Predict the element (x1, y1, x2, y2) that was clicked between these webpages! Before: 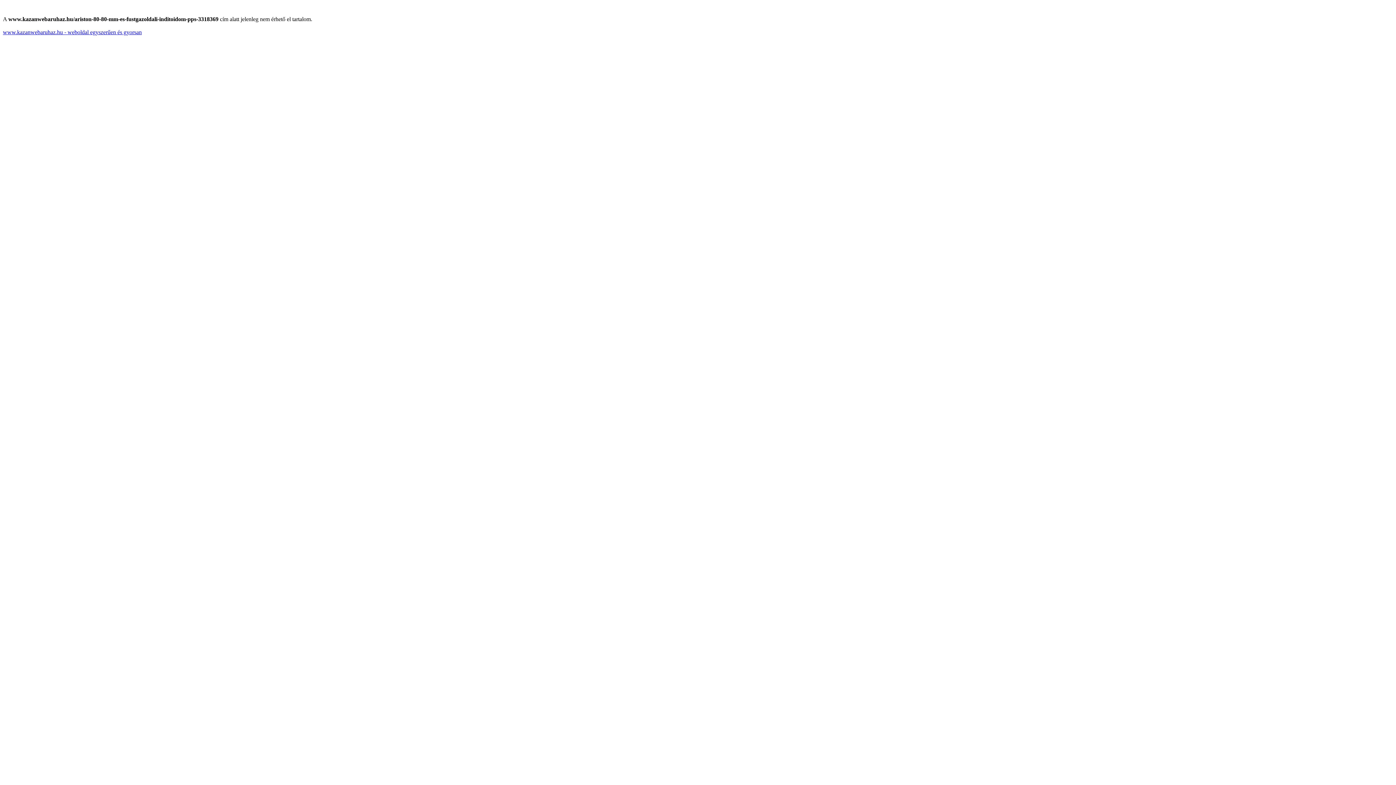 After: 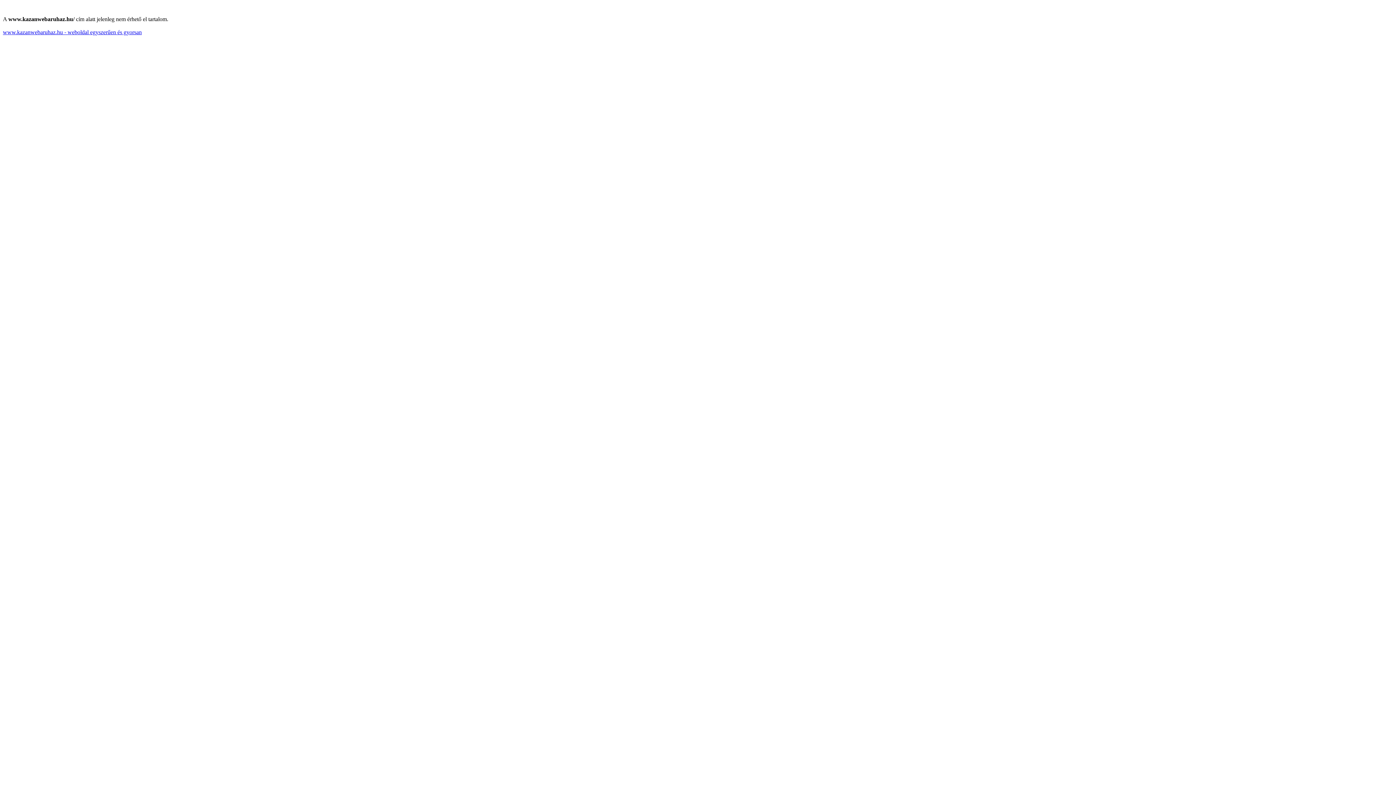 Action: bbox: (2, 29, 141, 35) label: www.kazanwebaruhaz.hu - weboldal egyszerűen és gyorsan